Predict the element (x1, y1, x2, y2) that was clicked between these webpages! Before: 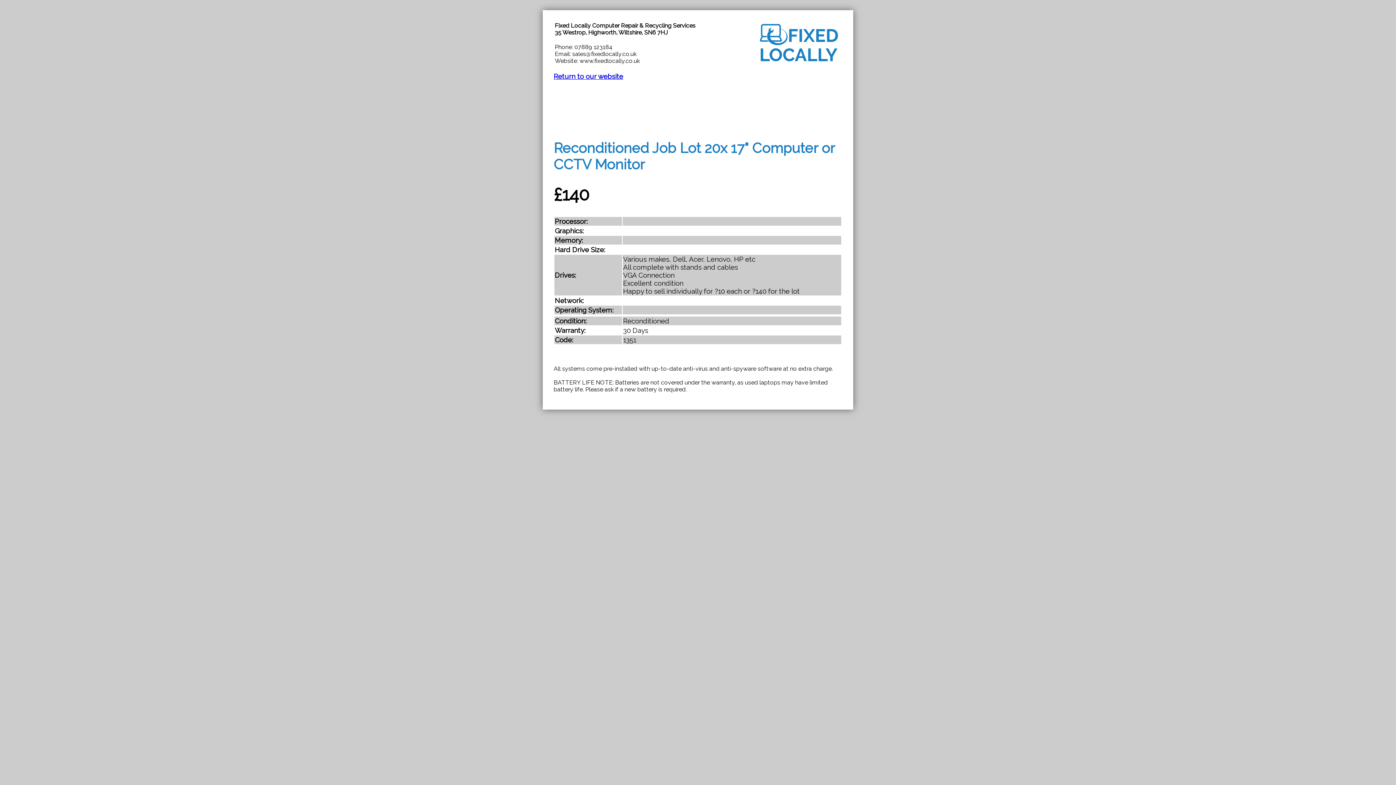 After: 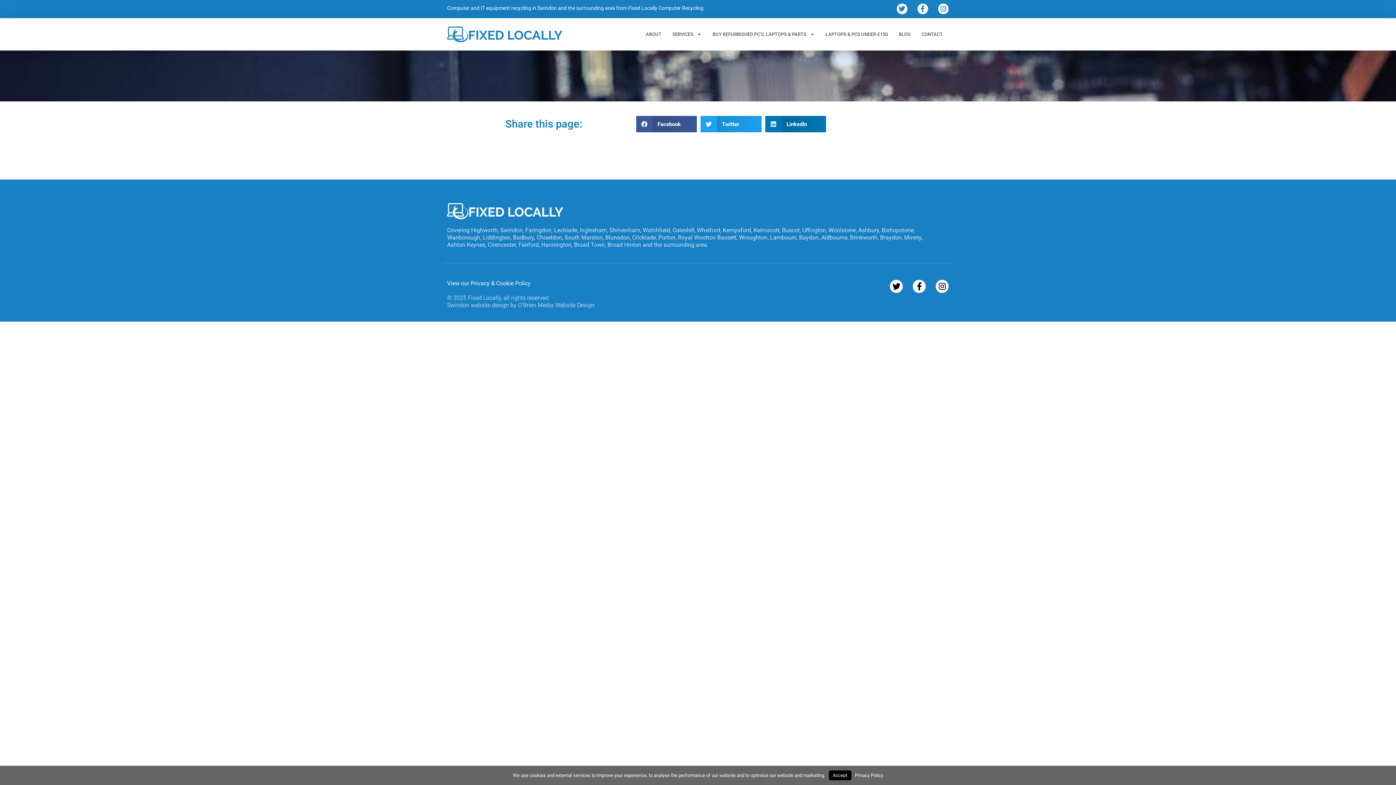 Action: bbox: (553, 72, 623, 80) label: Return to our website